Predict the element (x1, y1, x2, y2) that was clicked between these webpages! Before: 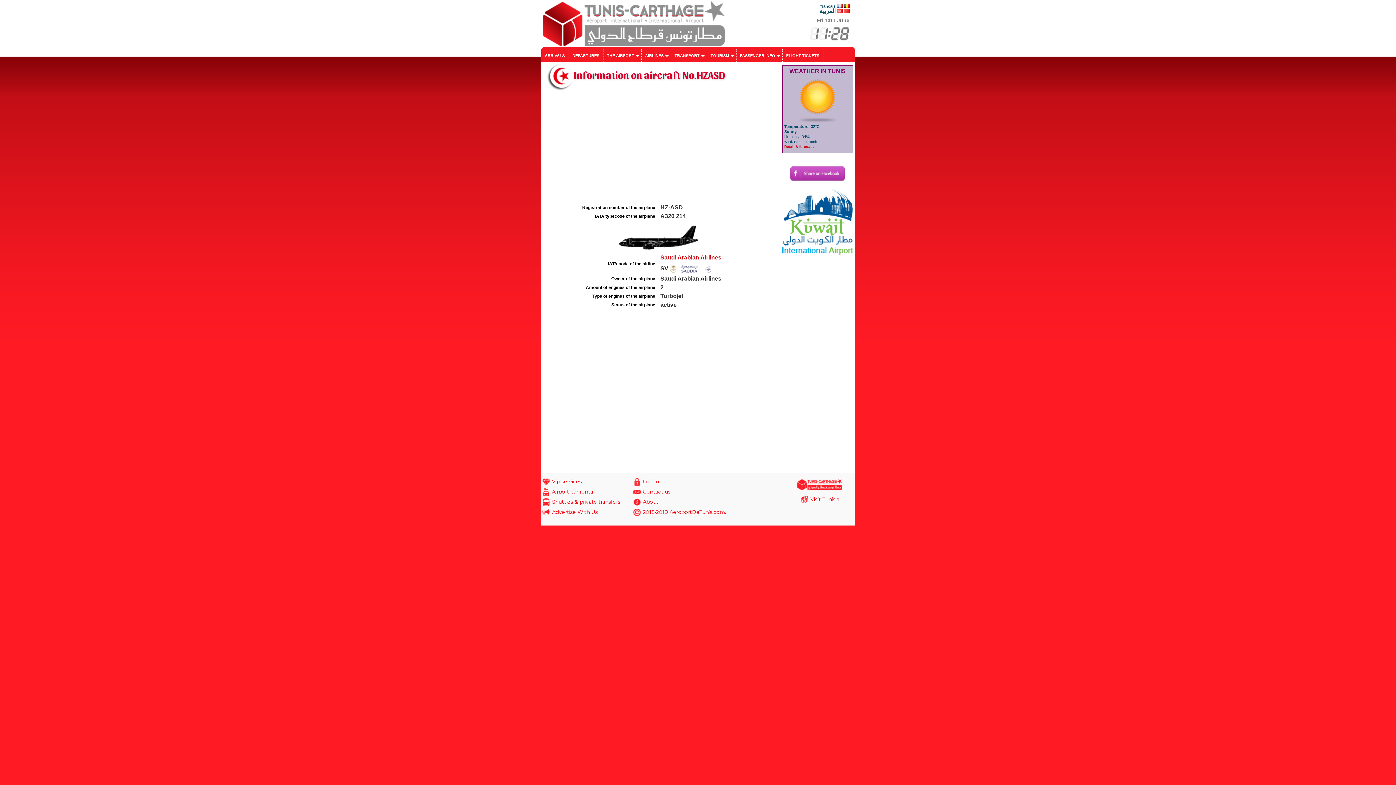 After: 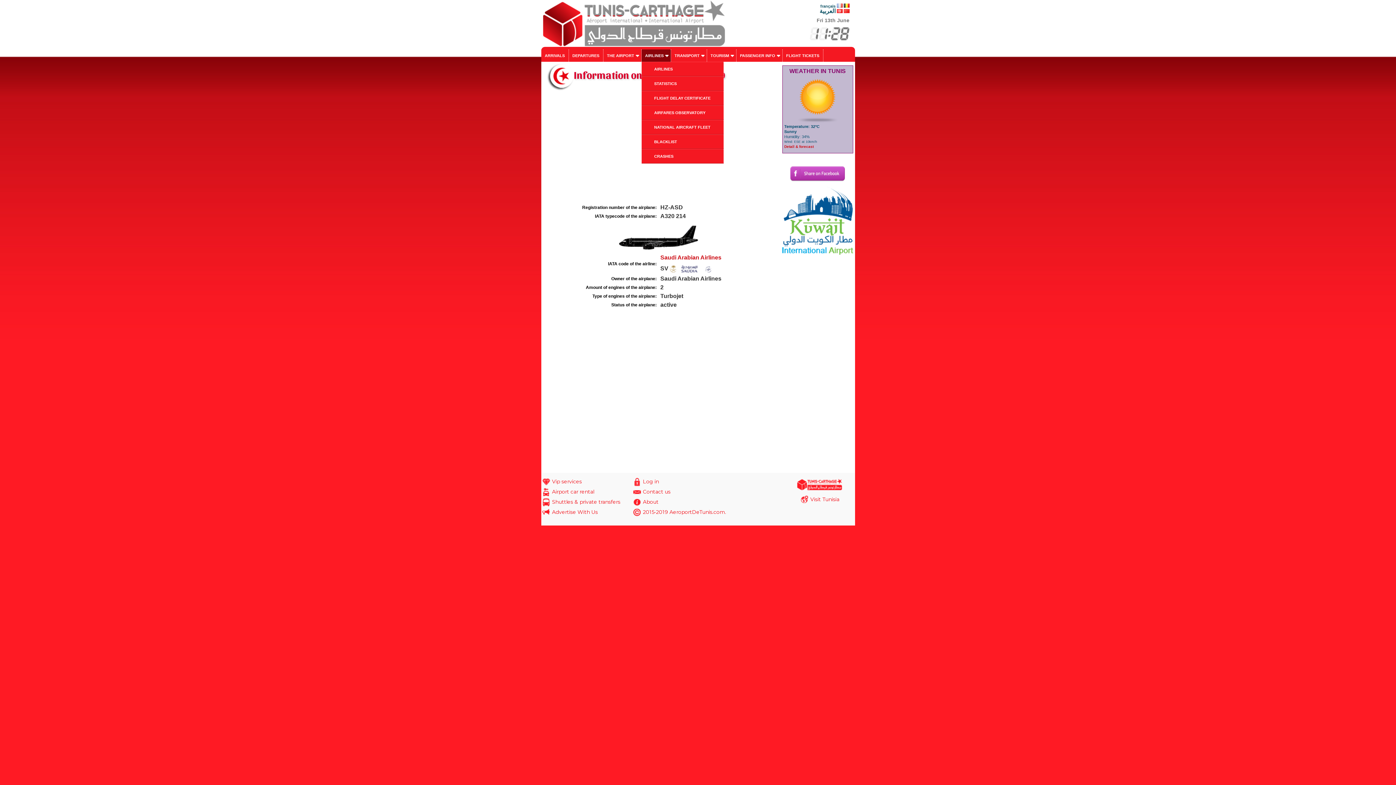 Action: bbox: (641, 49, 670, 61) label: AIRLINES